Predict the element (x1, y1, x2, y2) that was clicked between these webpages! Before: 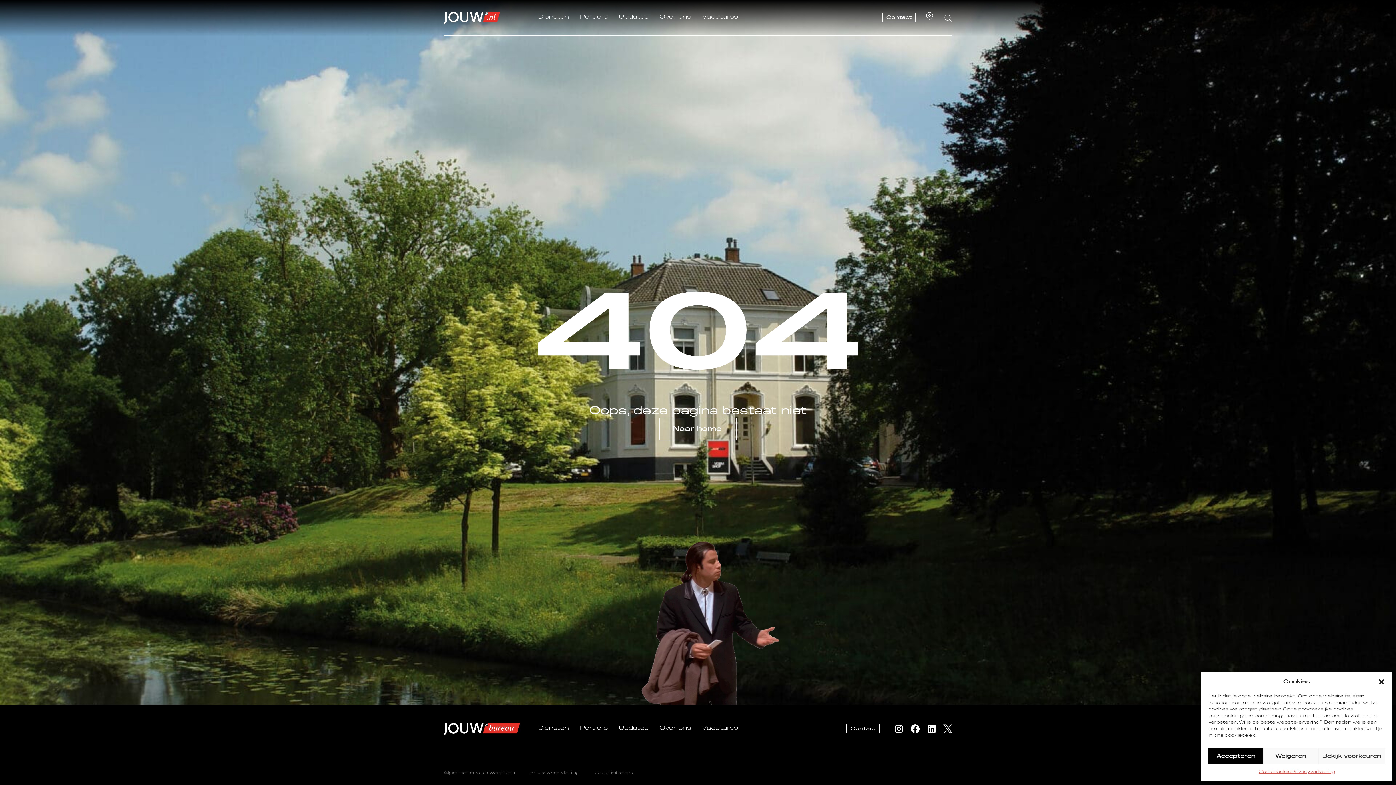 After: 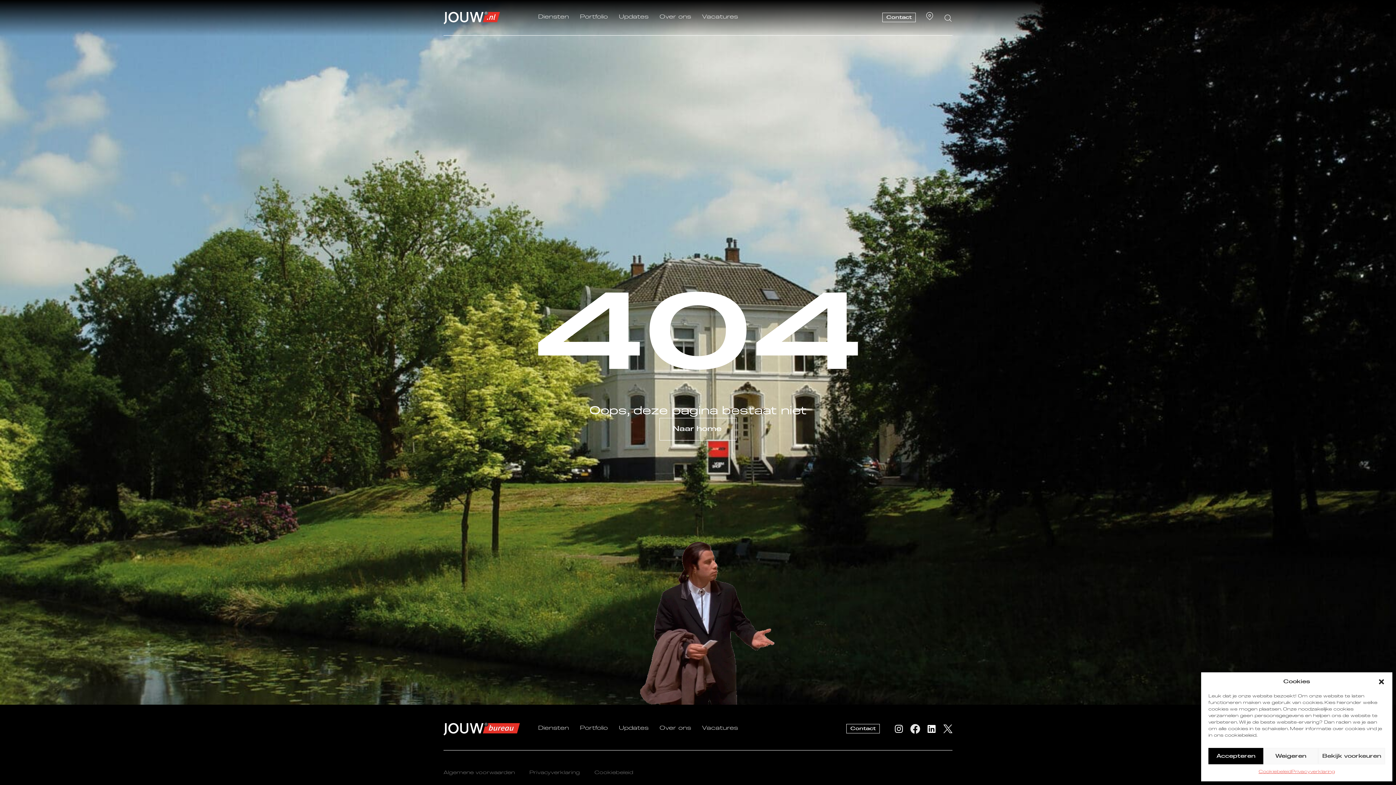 Action: bbox: (910, 724, 920, 733) label: Facebook